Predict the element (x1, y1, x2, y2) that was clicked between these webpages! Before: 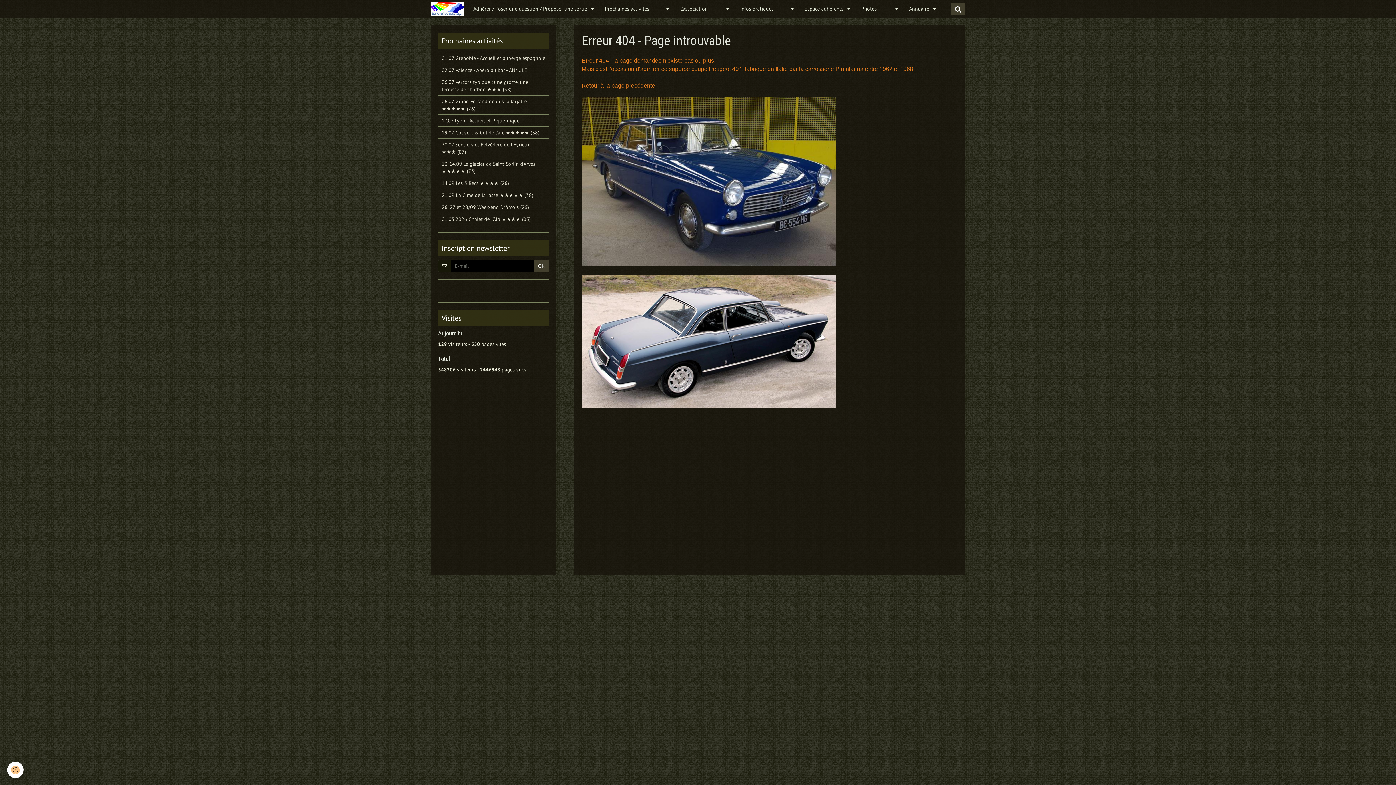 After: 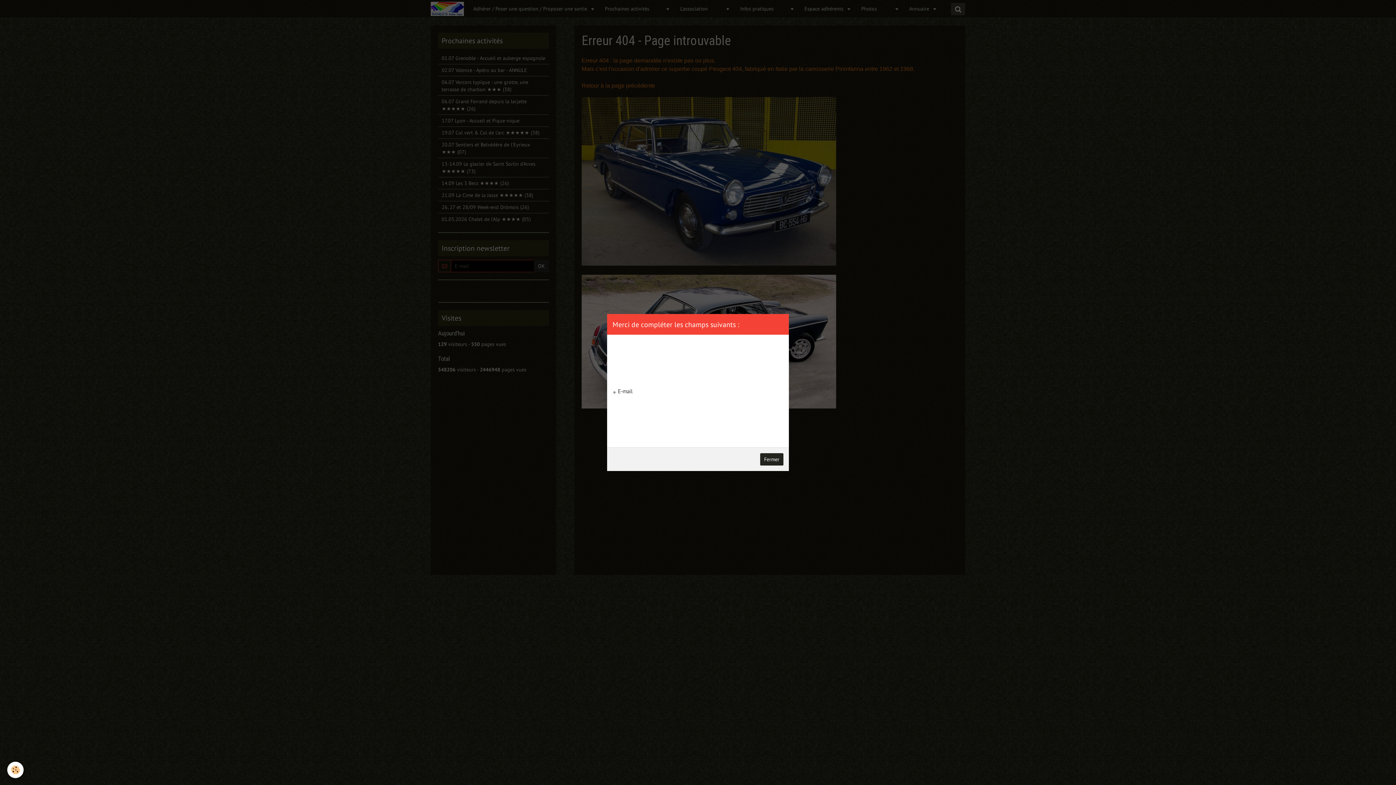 Action: bbox: (534, 260, 549, 272) label: OK